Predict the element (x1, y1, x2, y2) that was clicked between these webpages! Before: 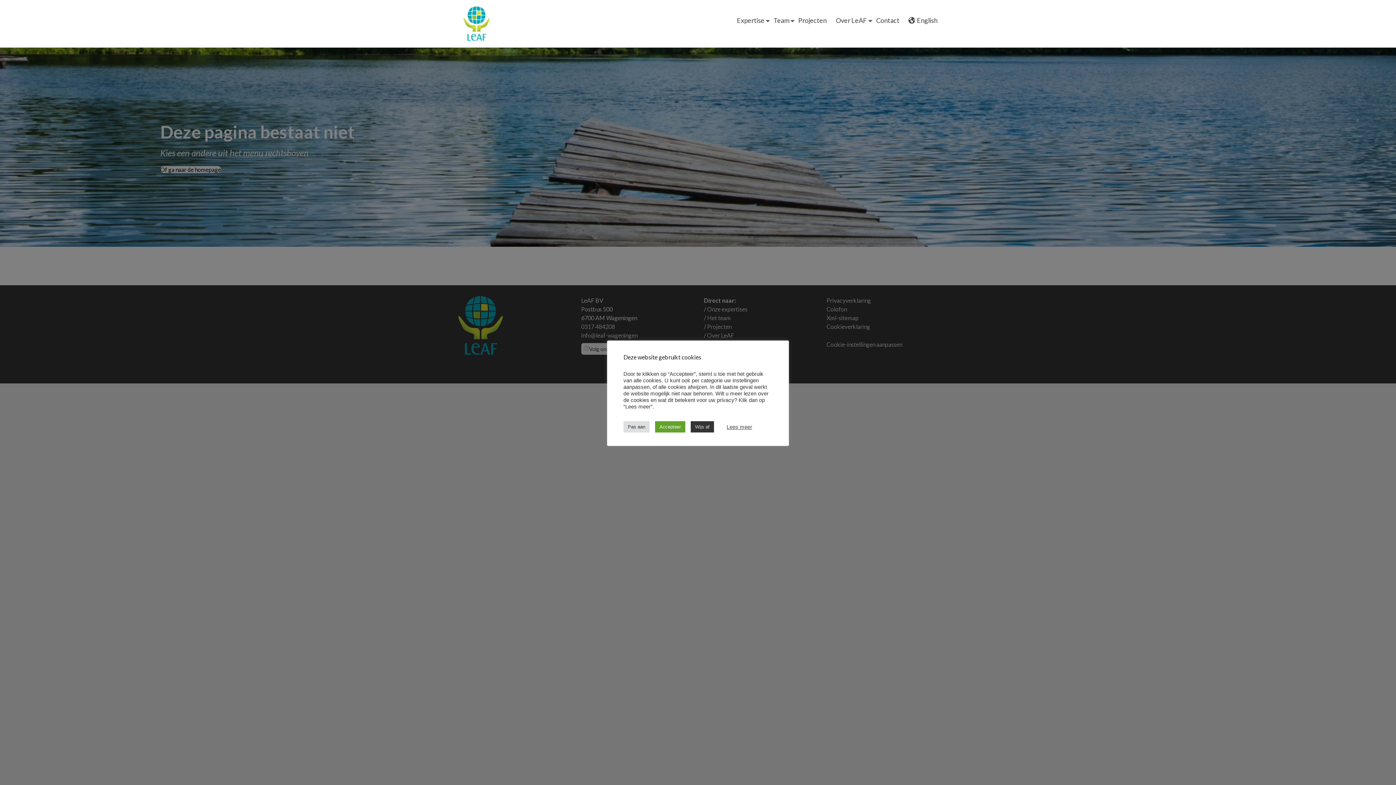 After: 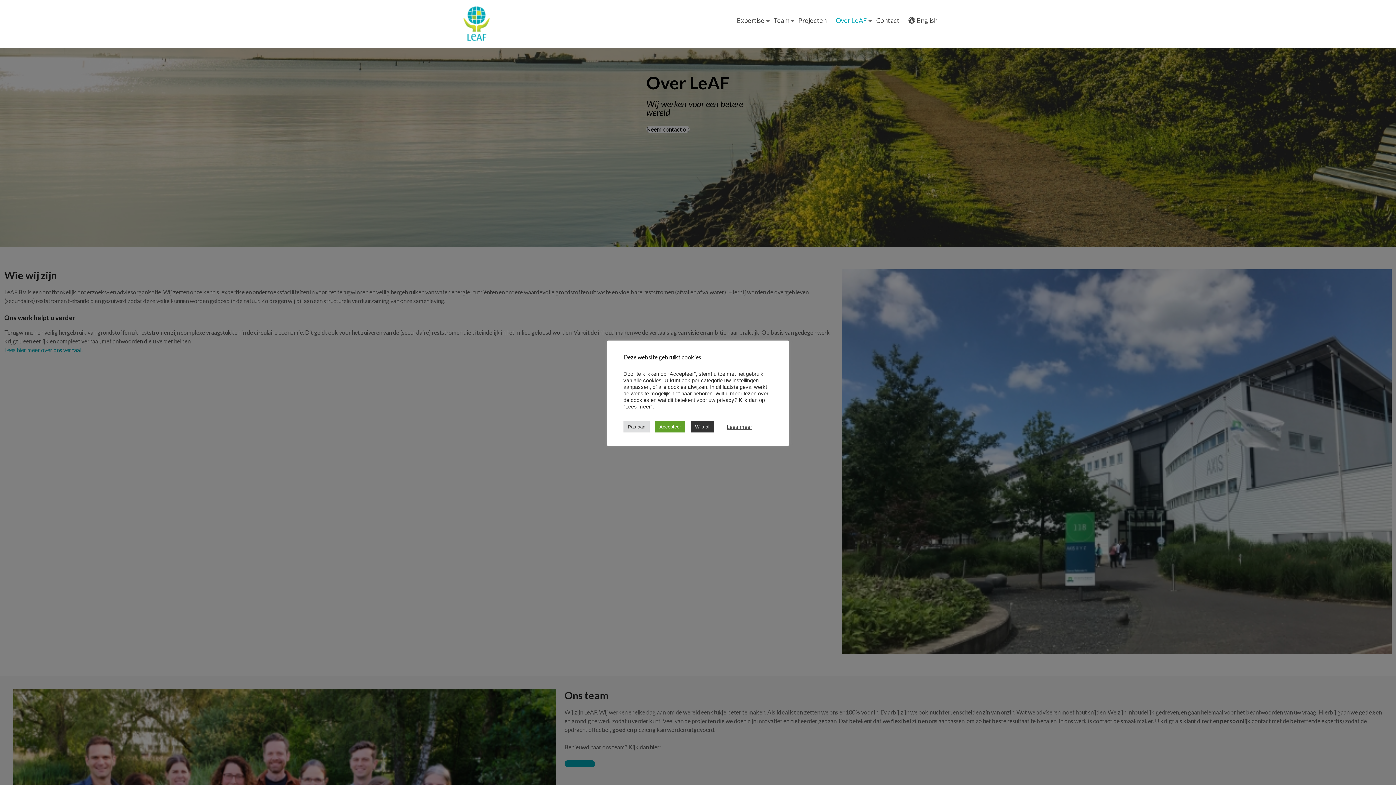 Action: bbox: (836, 14, 867, 26) label: Over LeAF